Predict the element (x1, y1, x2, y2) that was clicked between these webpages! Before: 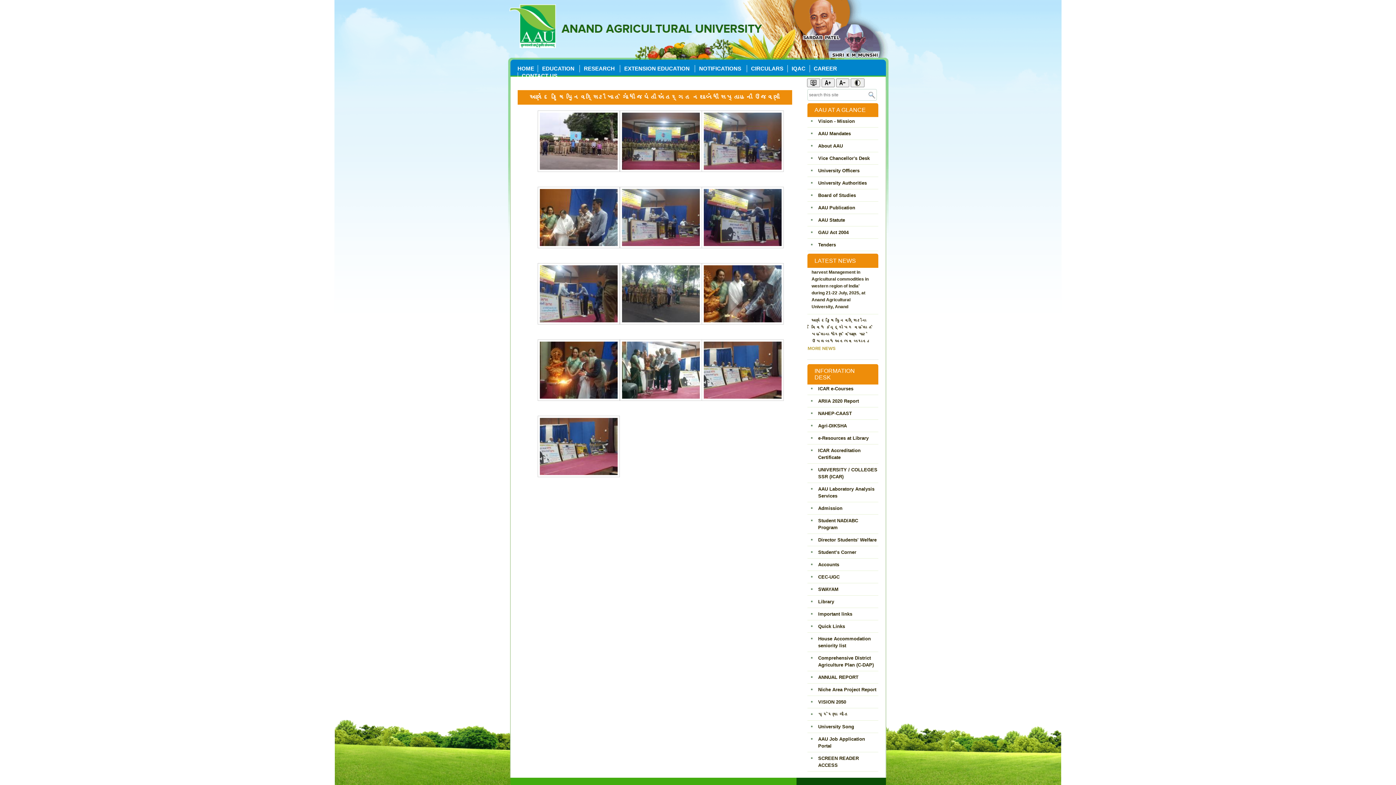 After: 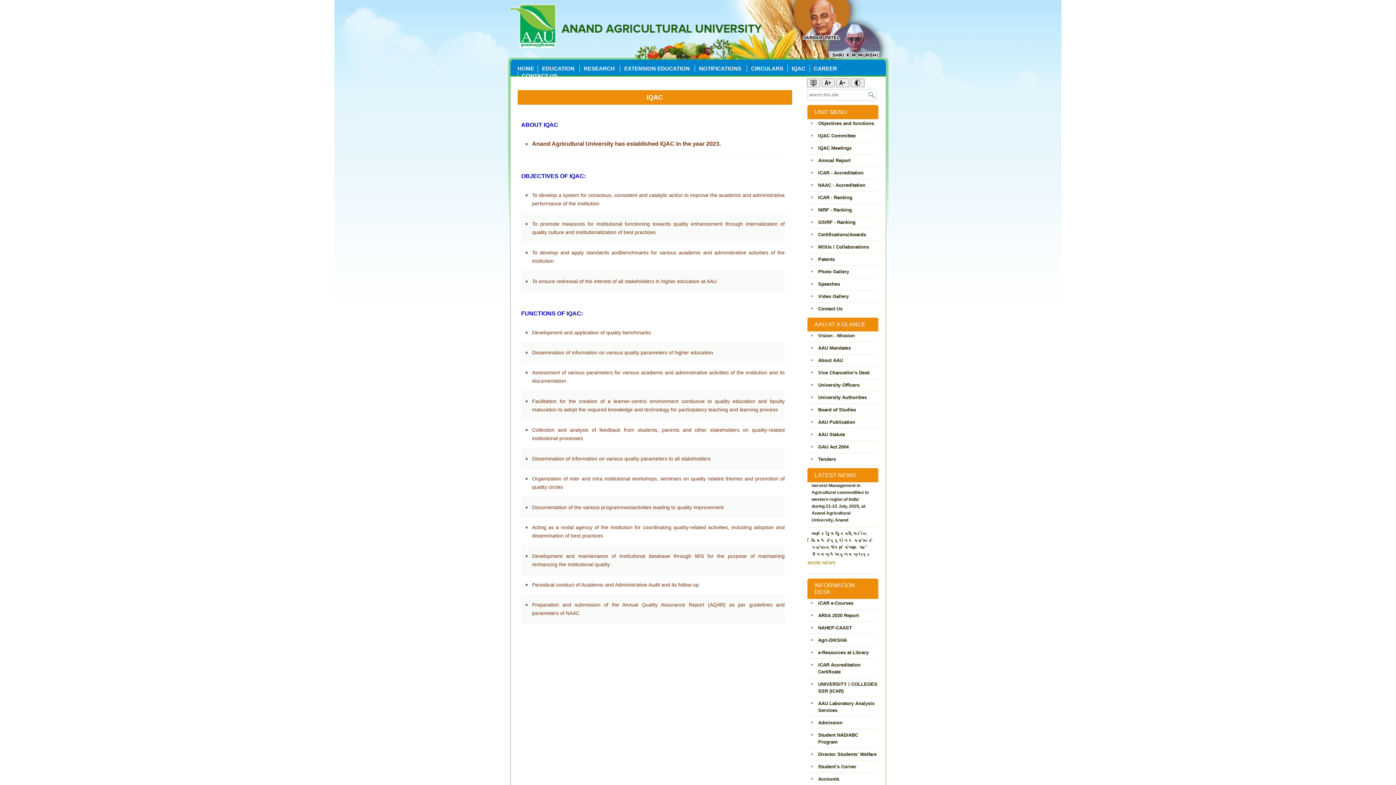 Action: label: IQAC bbox: (787, 65, 809, 72)